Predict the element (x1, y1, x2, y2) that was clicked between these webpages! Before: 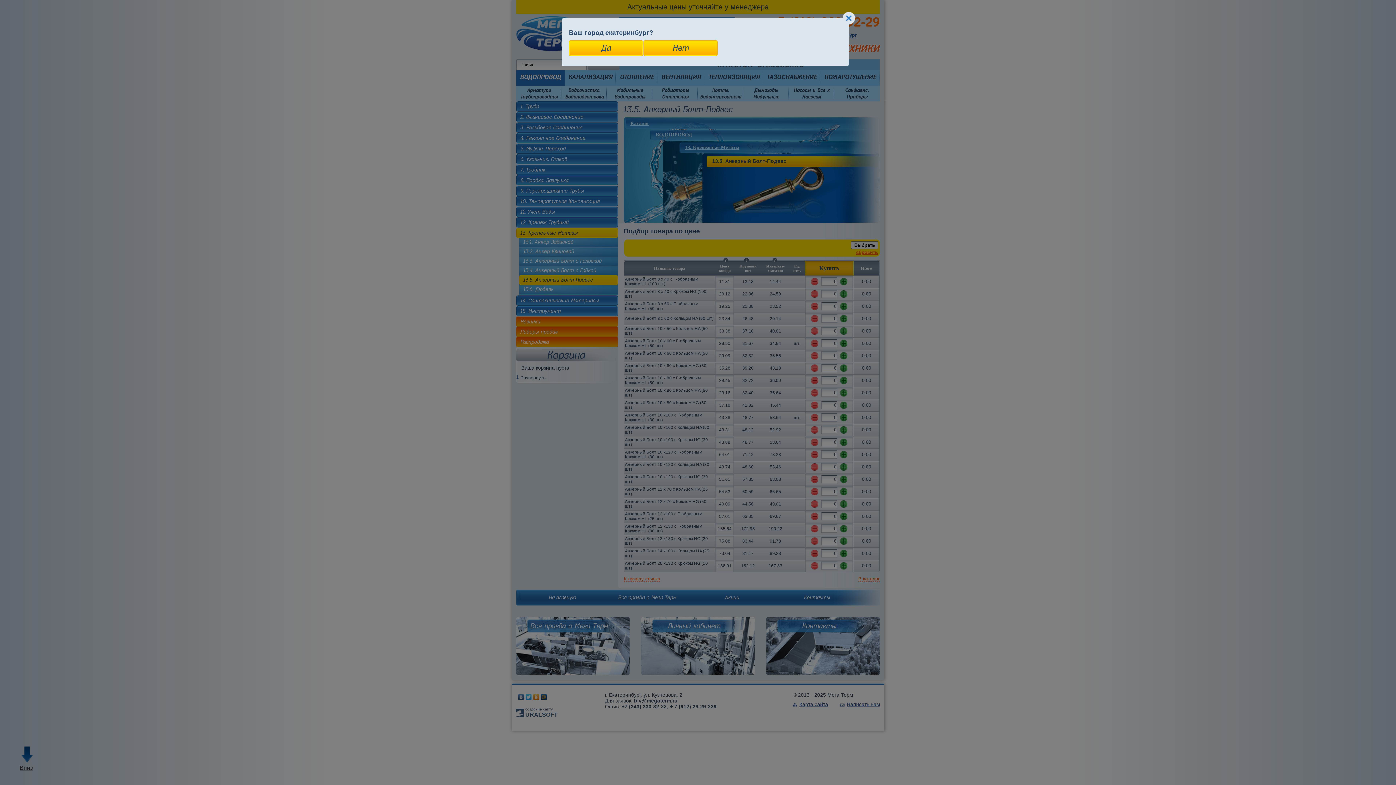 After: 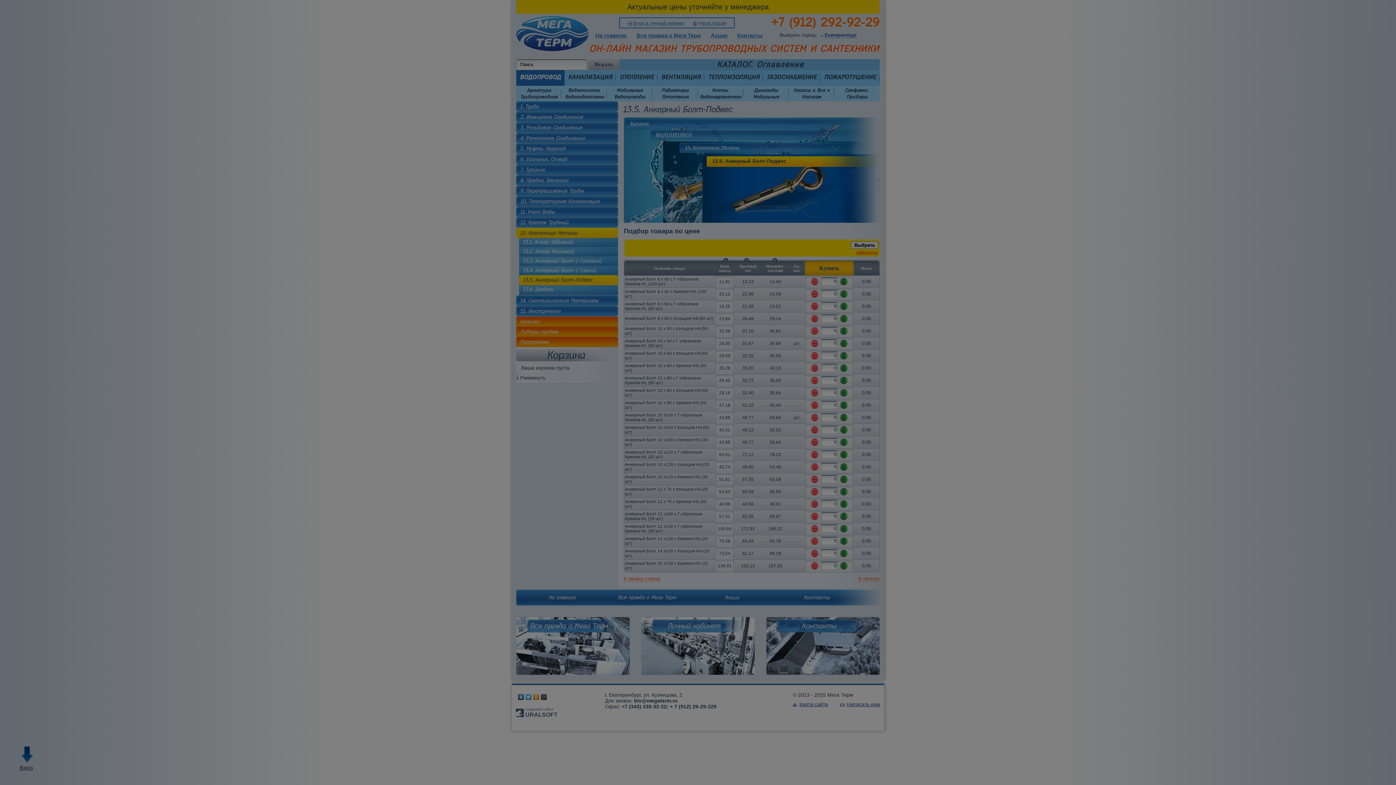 Action: bbox: (643, 40, 717, 56) label: Нет